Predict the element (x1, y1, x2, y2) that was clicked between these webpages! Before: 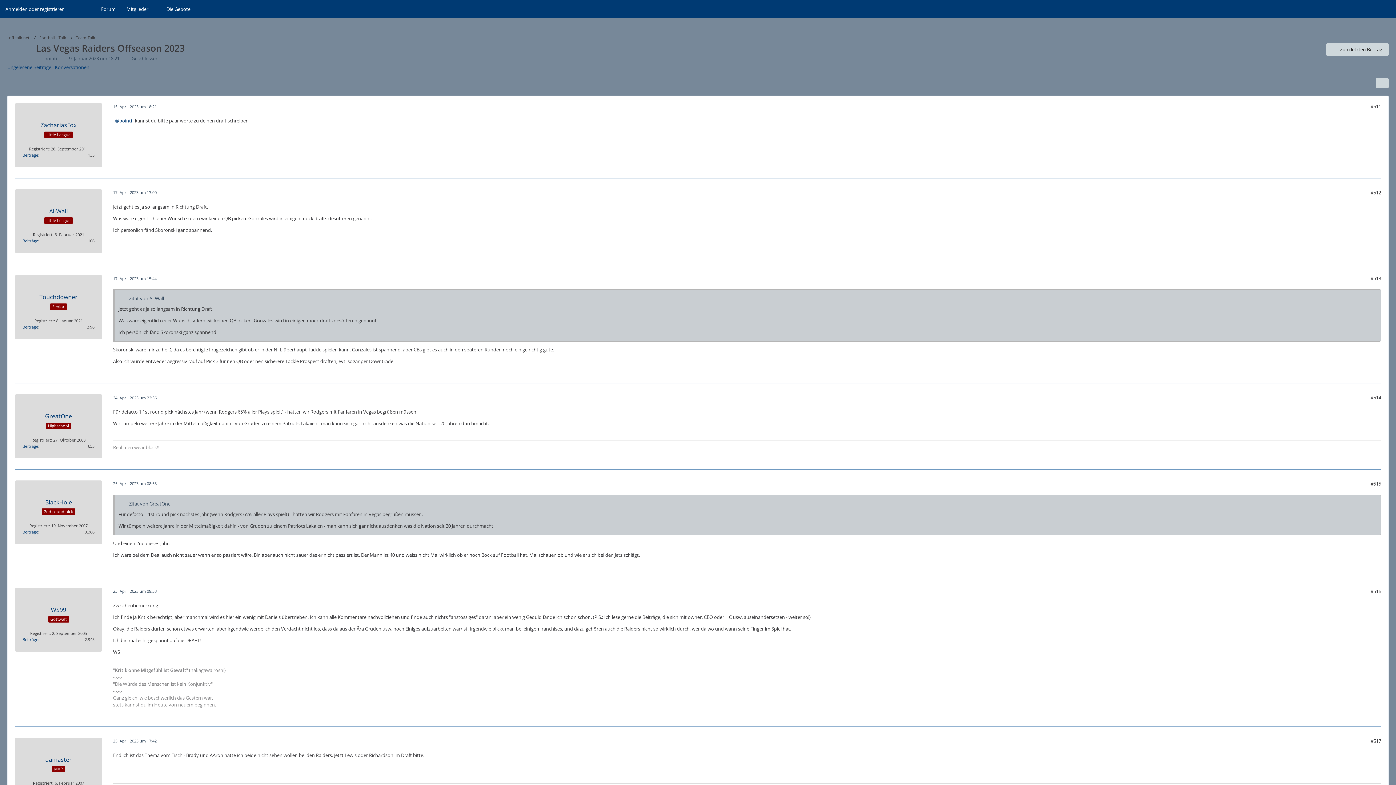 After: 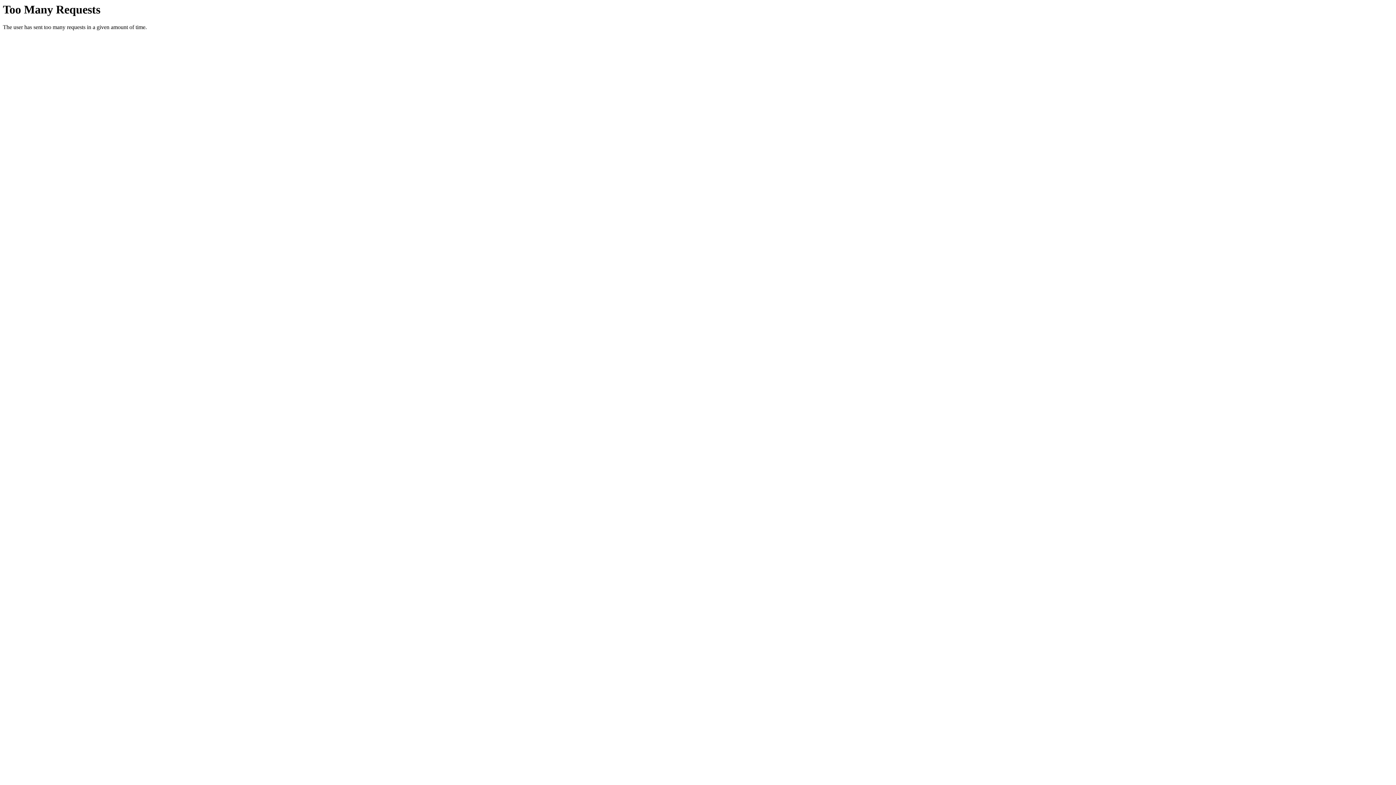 Action: bbox: (1326, 43, 1389, 56) label: Zum letzten Beitrag